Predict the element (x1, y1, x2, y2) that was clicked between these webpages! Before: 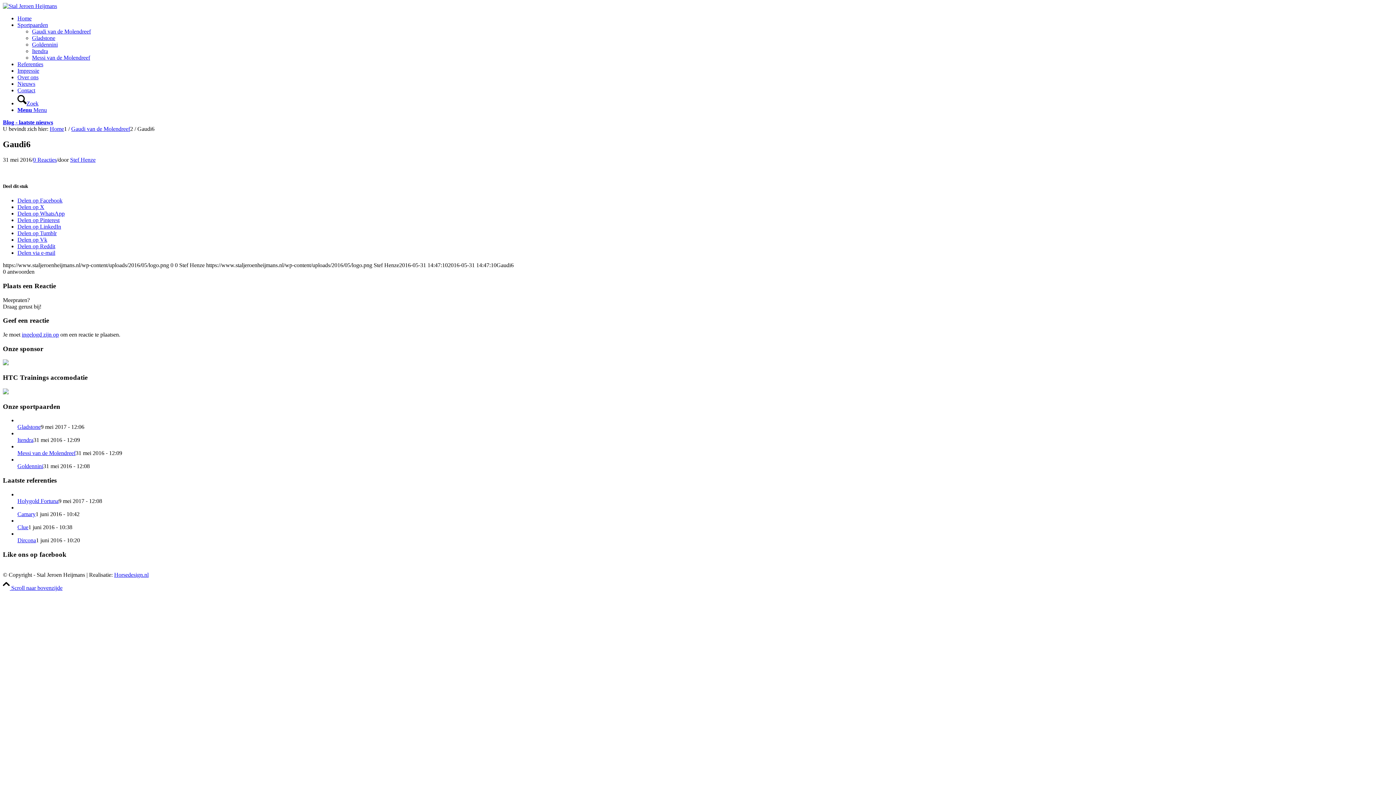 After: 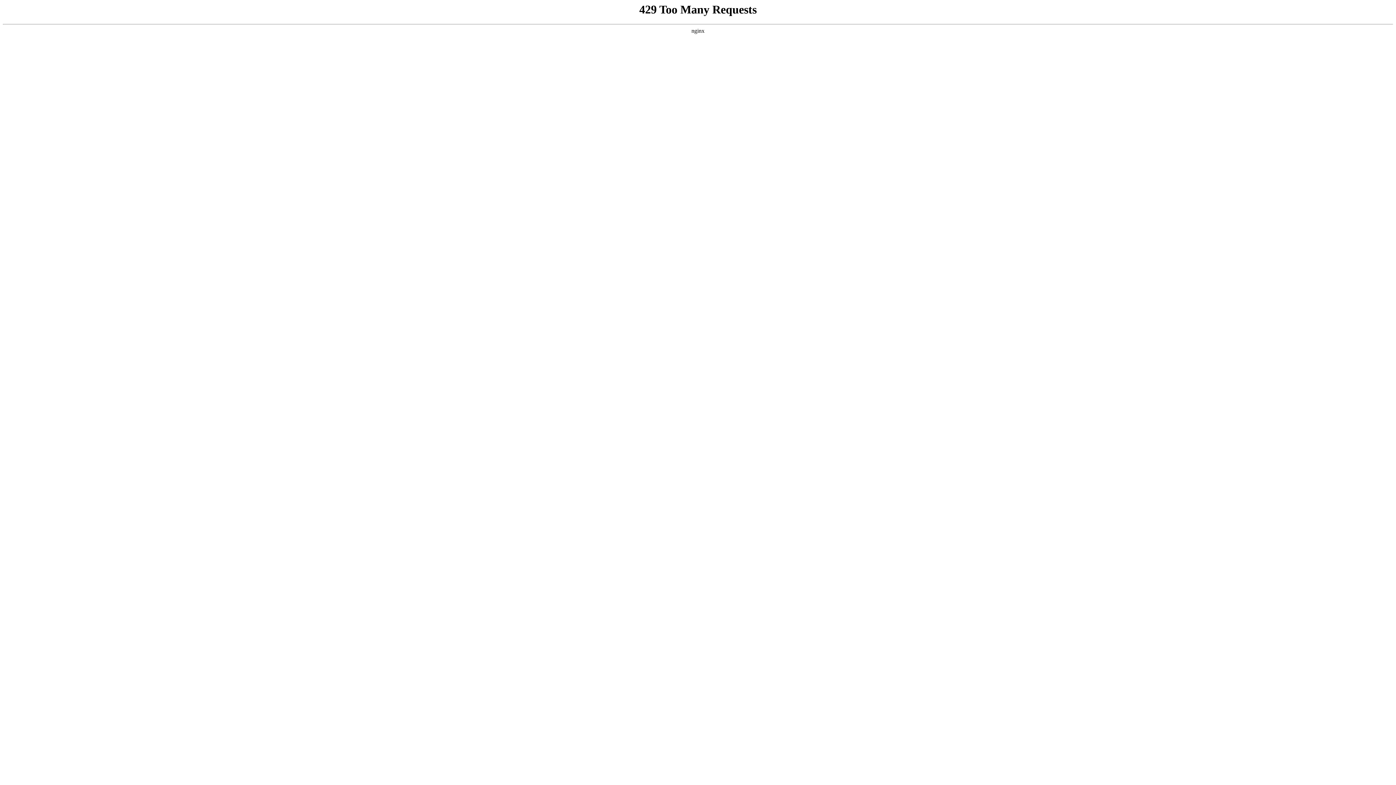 Action: bbox: (17, 424, 40, 430) label: Gladstone